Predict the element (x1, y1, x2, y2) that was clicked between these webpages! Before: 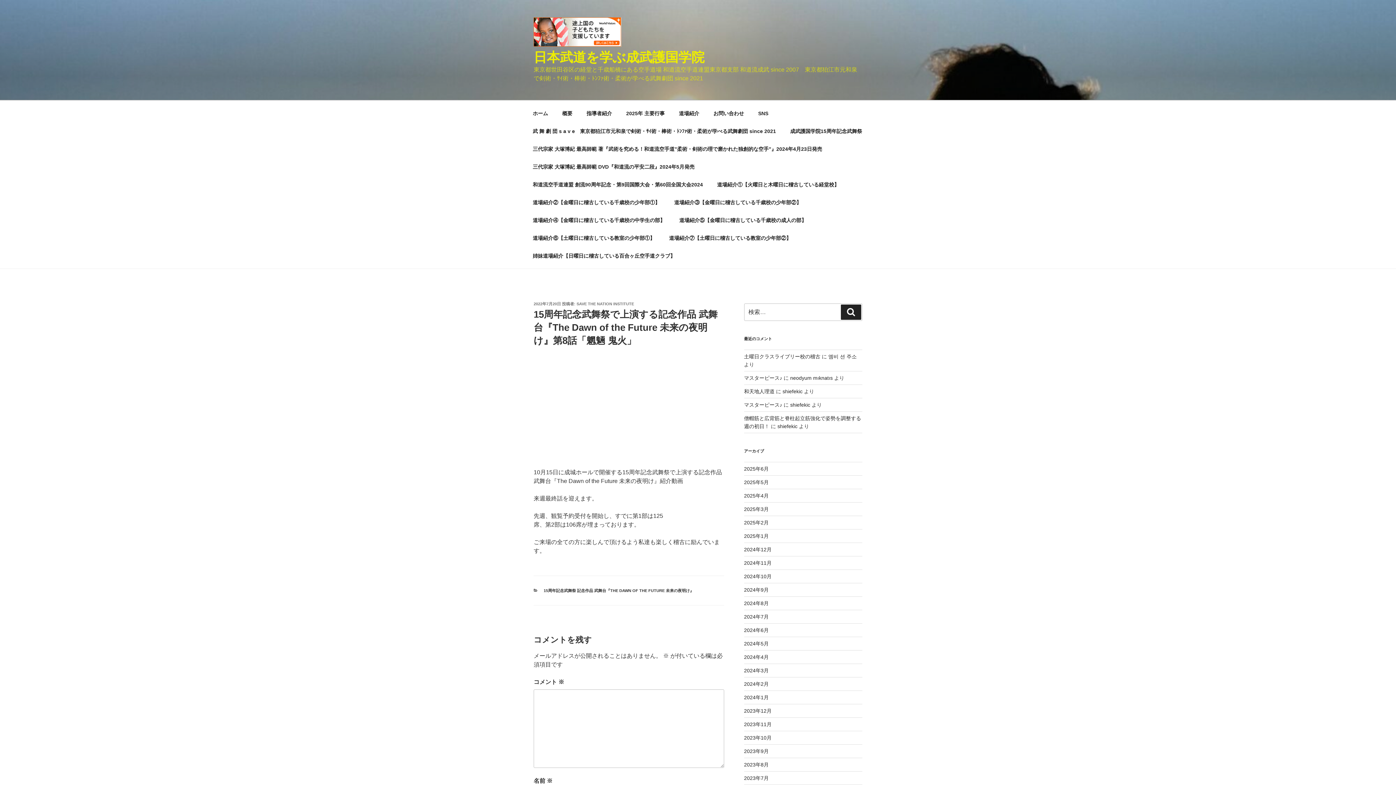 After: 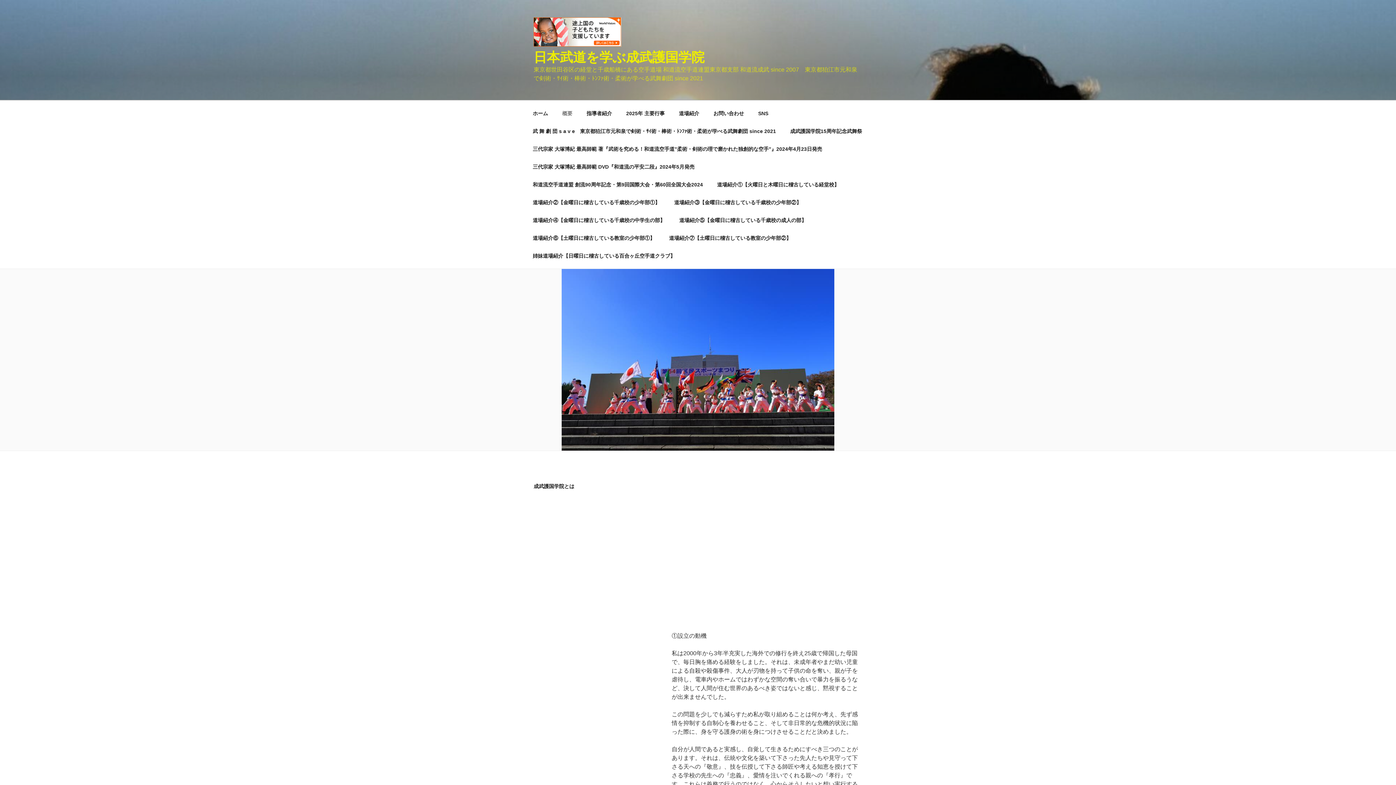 Action: bbox: (556, 104, 578, 122) label: 概要